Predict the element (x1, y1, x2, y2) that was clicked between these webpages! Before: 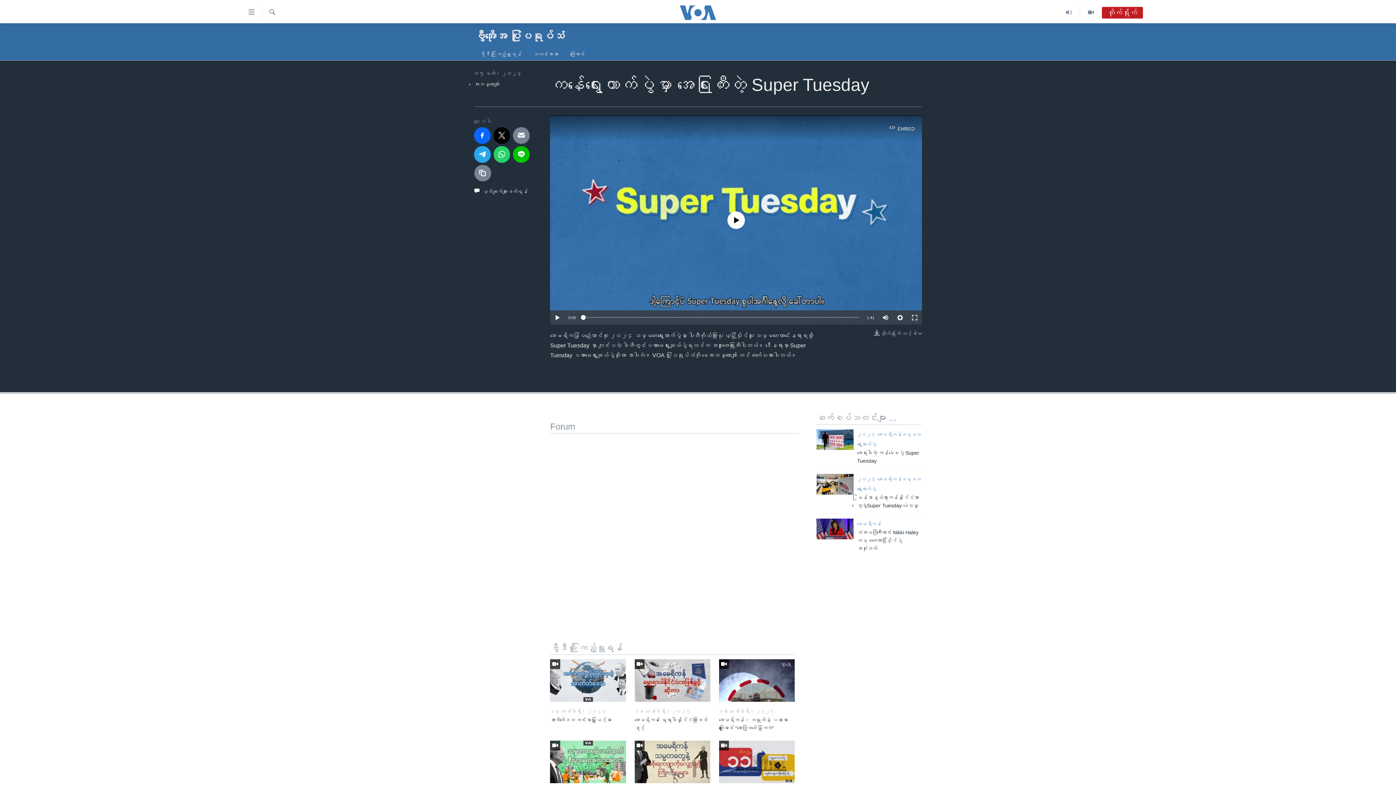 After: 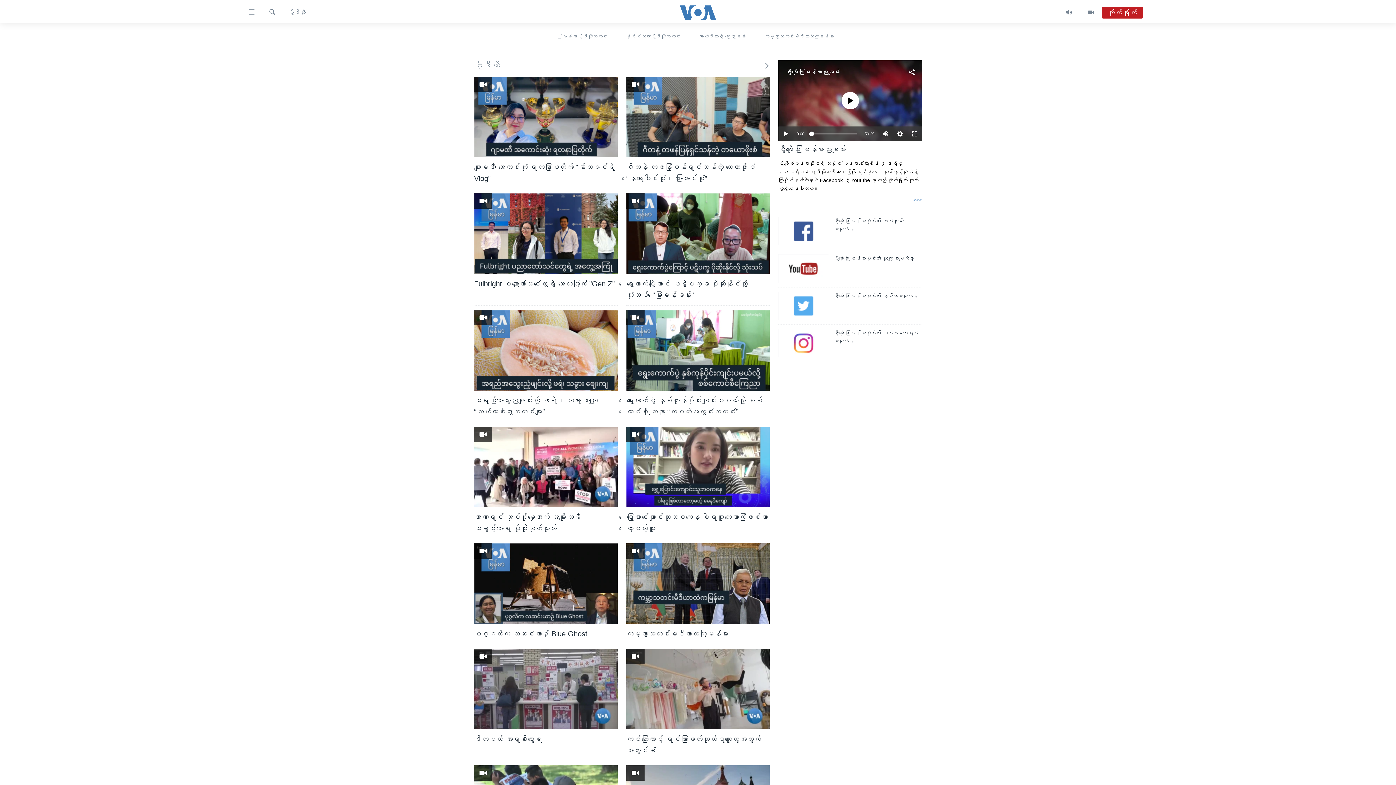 Action: bbox: (1080, 6, 1102, 18)